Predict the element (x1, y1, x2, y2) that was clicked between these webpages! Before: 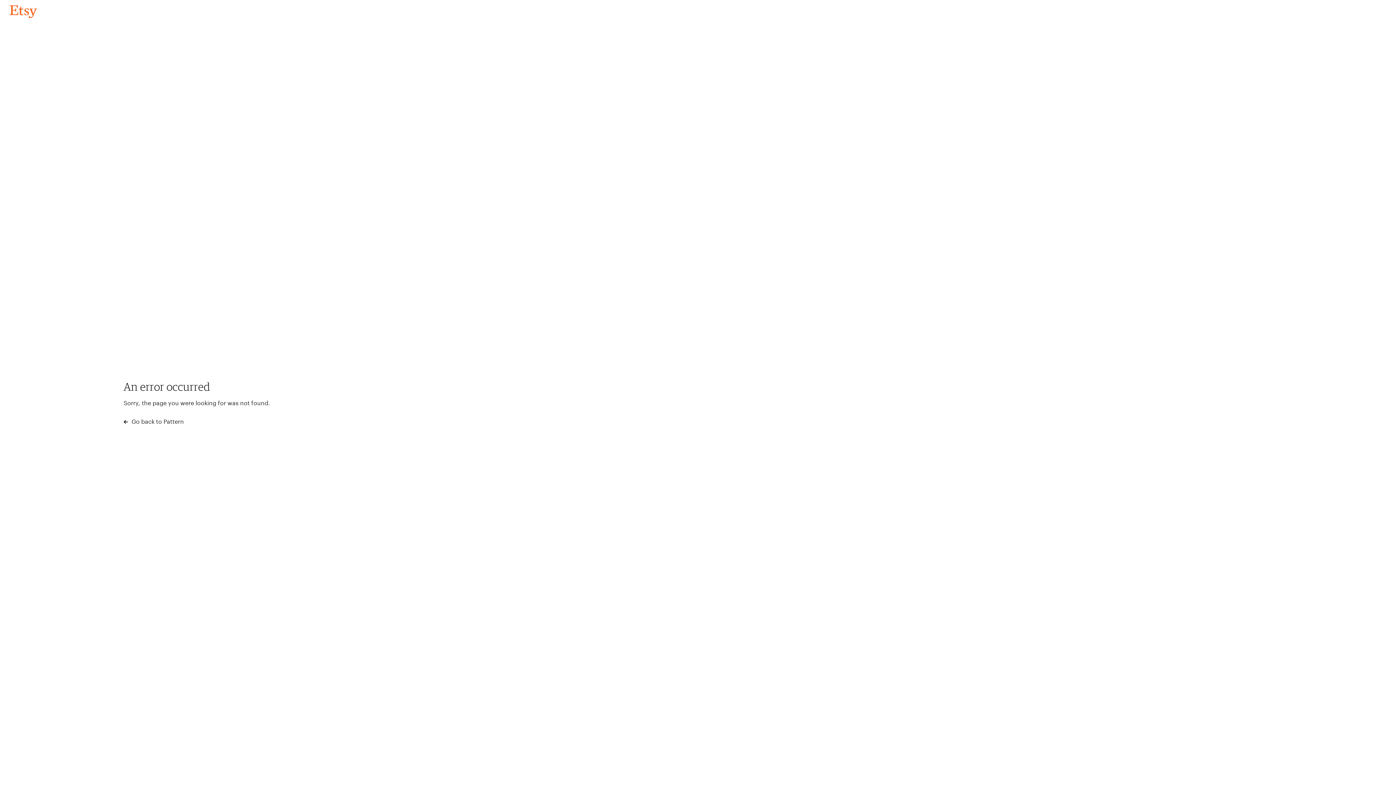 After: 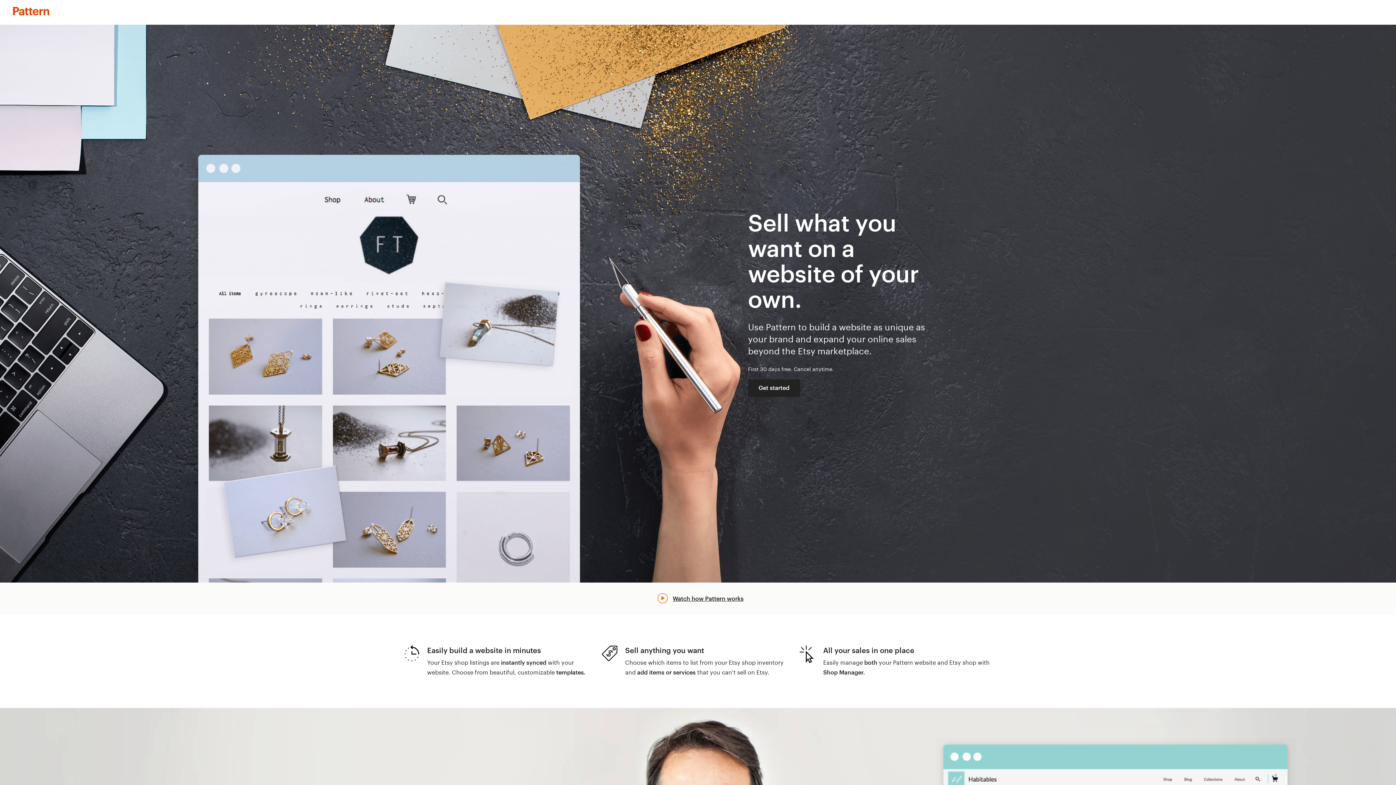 Action: label:  Go back to Pattern bbox: (123, 417, 183, 426)